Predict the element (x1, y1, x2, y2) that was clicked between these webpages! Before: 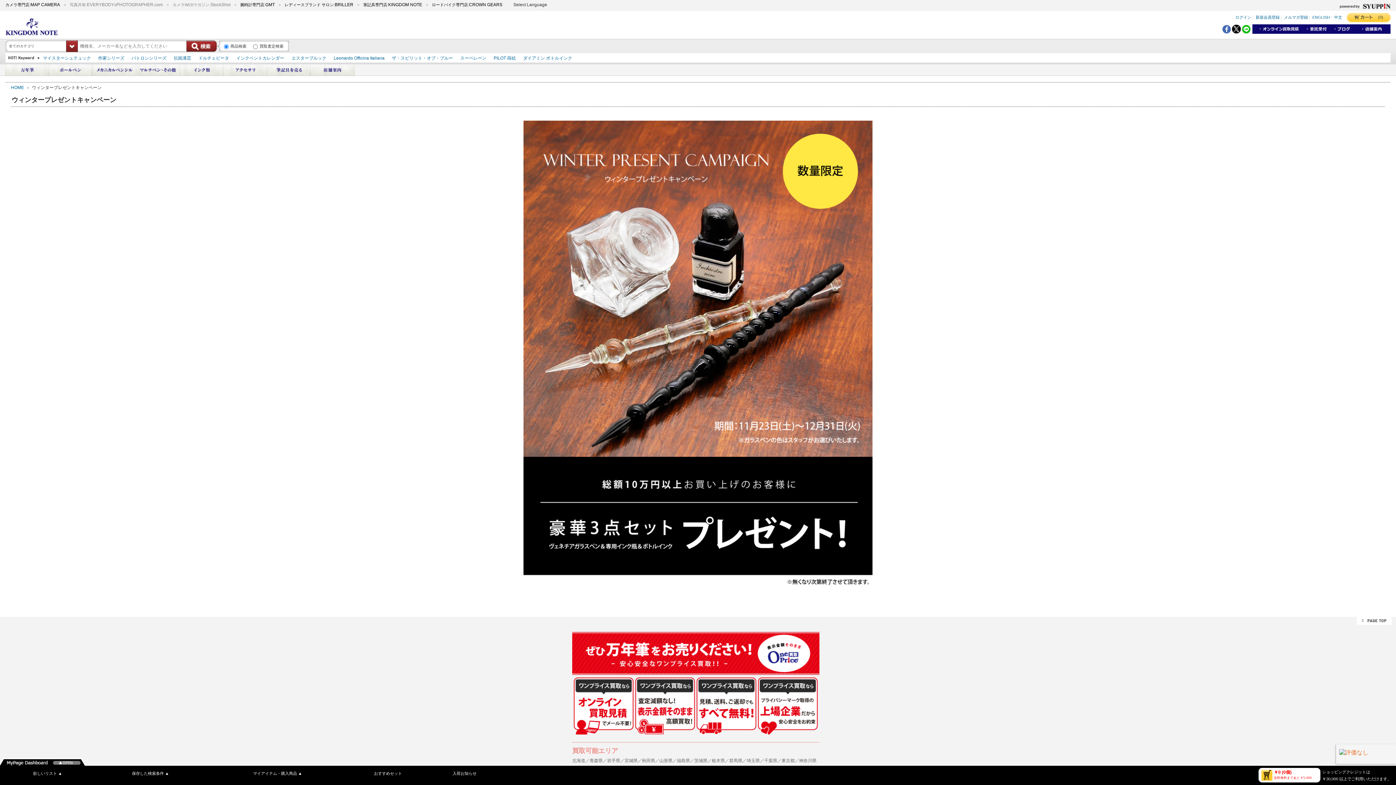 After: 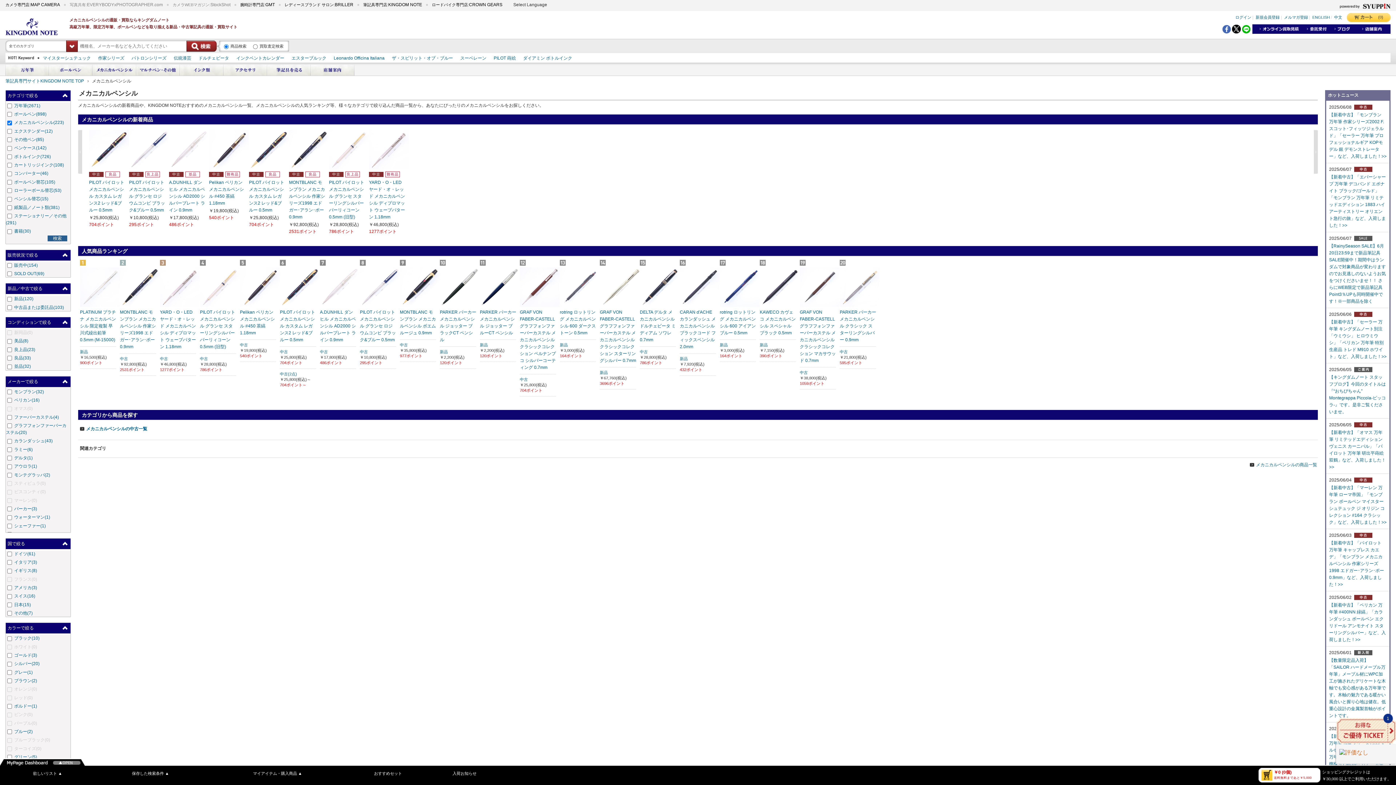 Action: bbox: (92, 64, 136, 75)